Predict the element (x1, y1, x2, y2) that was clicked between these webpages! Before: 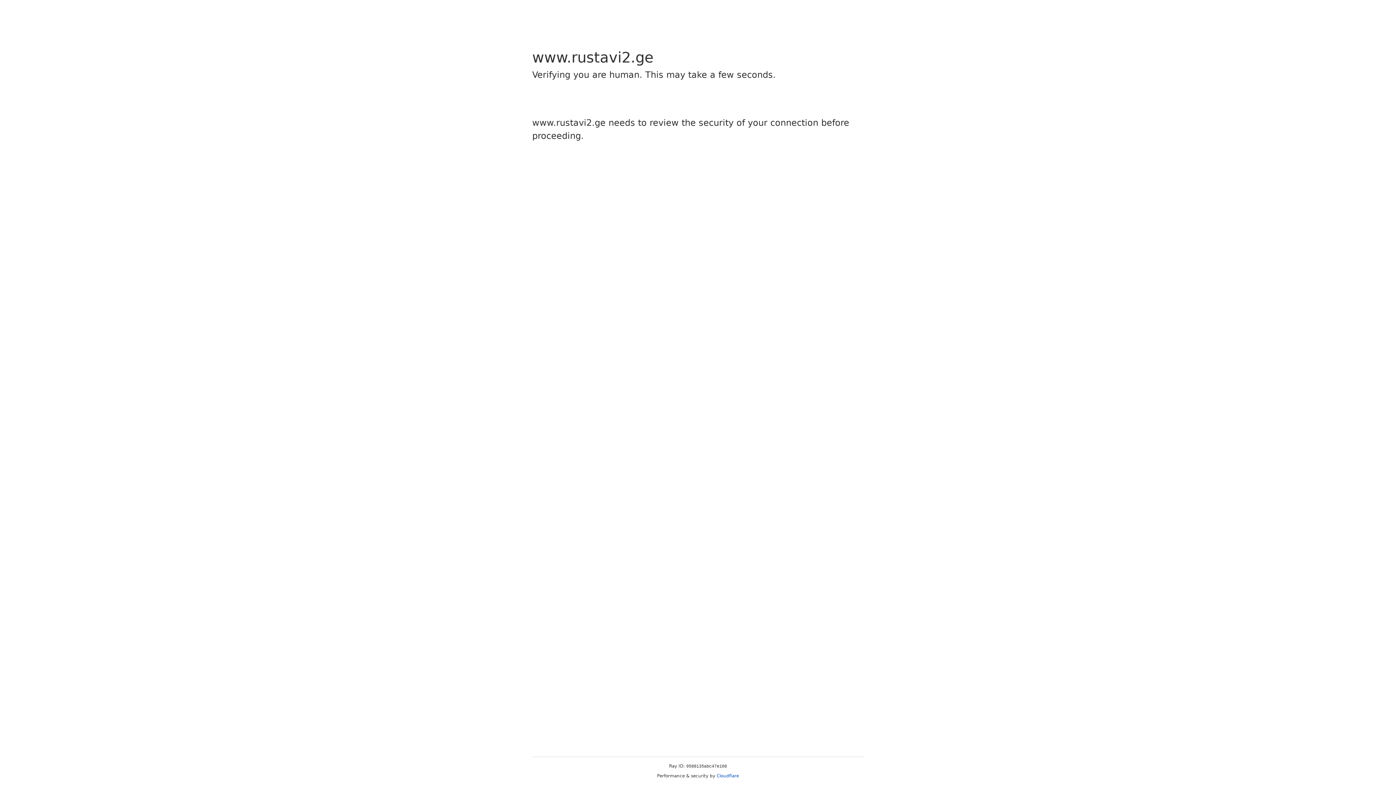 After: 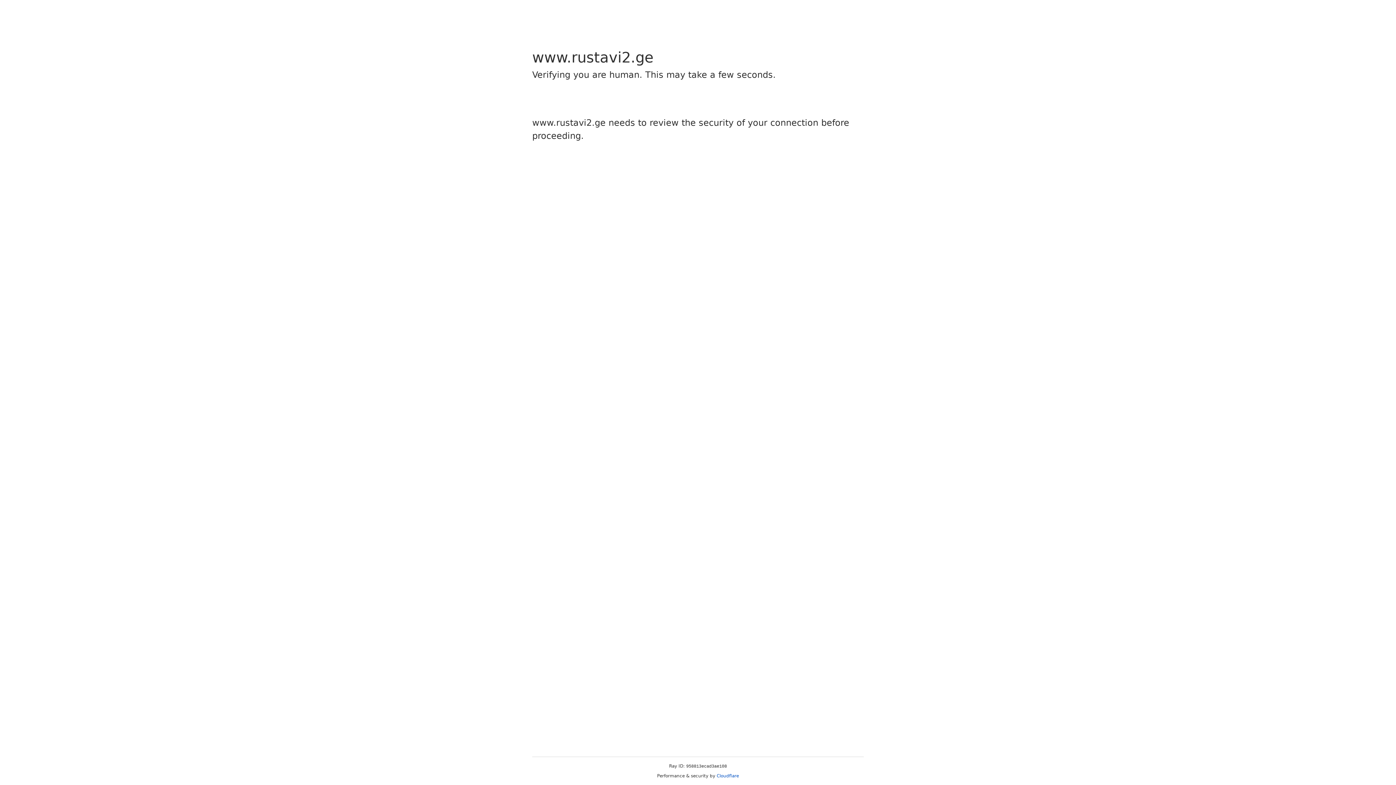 Action: label: Cloudflare bbox: (716, 773, 739, 778)